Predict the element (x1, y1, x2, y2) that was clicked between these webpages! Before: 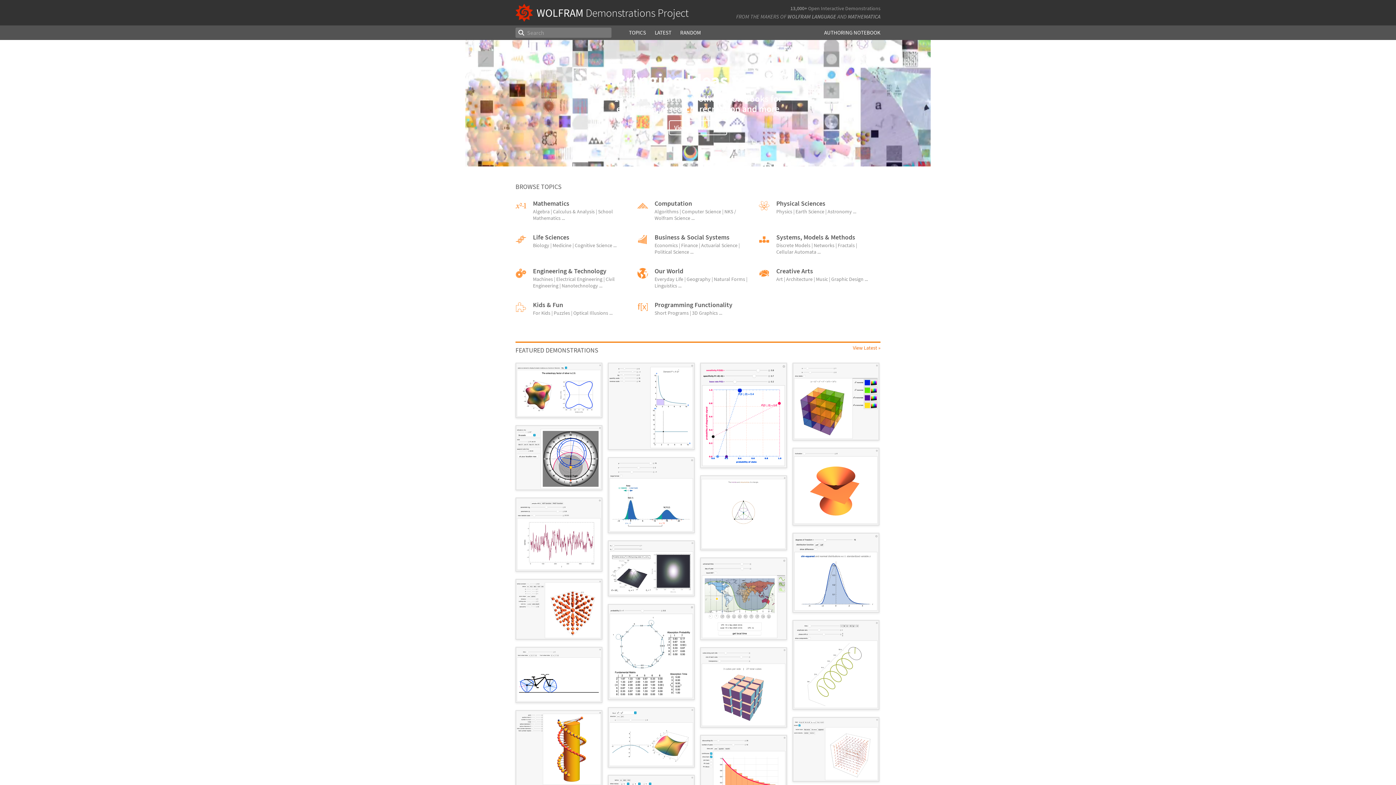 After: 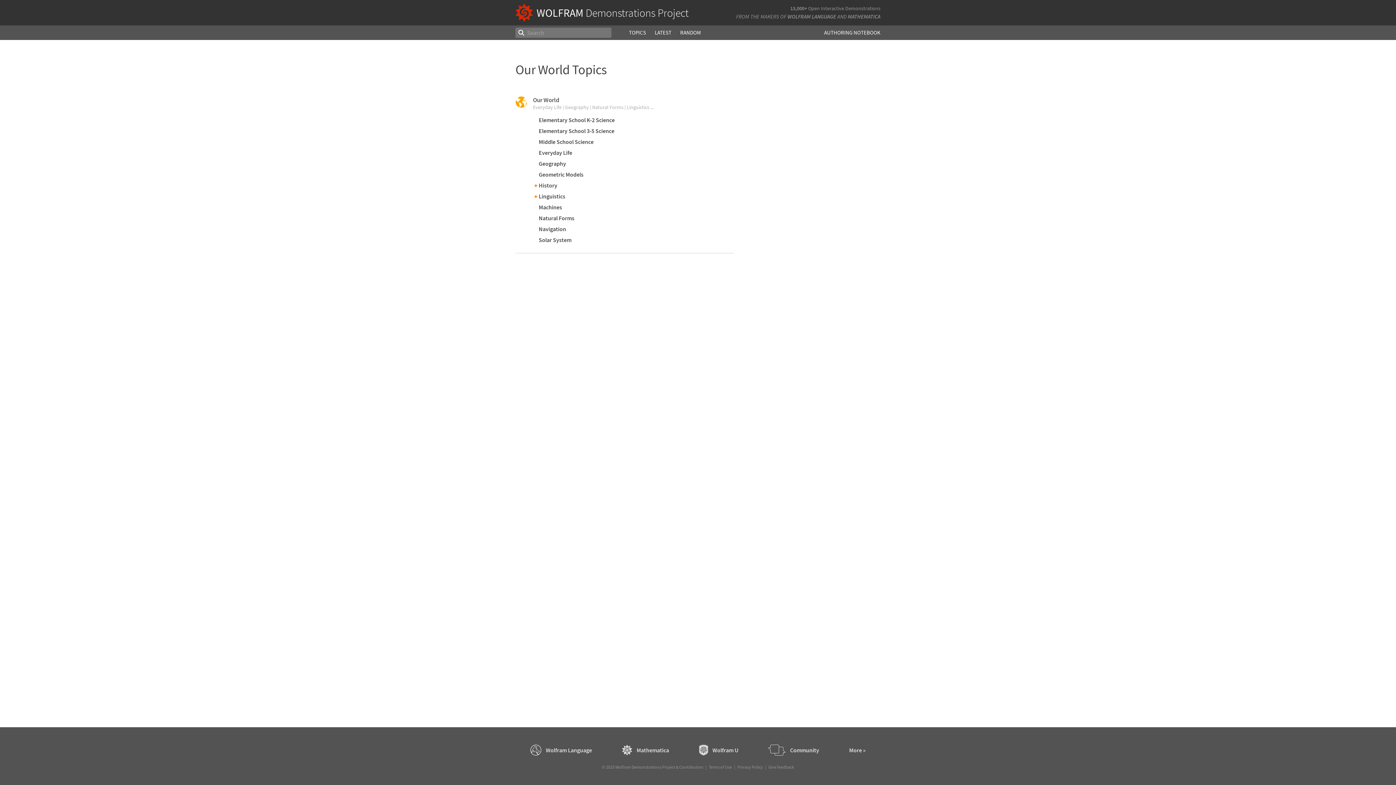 Action: bbox: (654, 268, 751, 289) label: Our World

Everyday Life | Geography | Natural Forms | Linguistics ...